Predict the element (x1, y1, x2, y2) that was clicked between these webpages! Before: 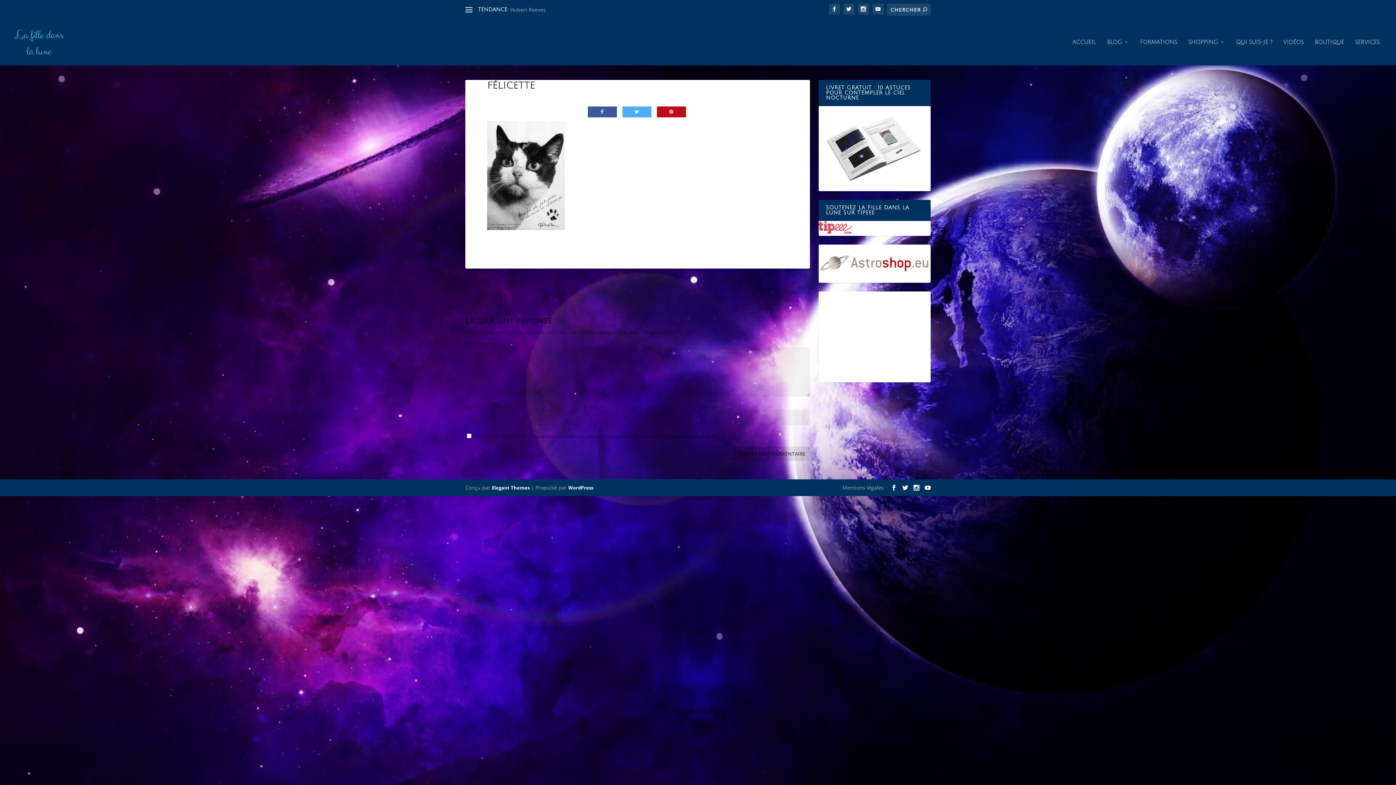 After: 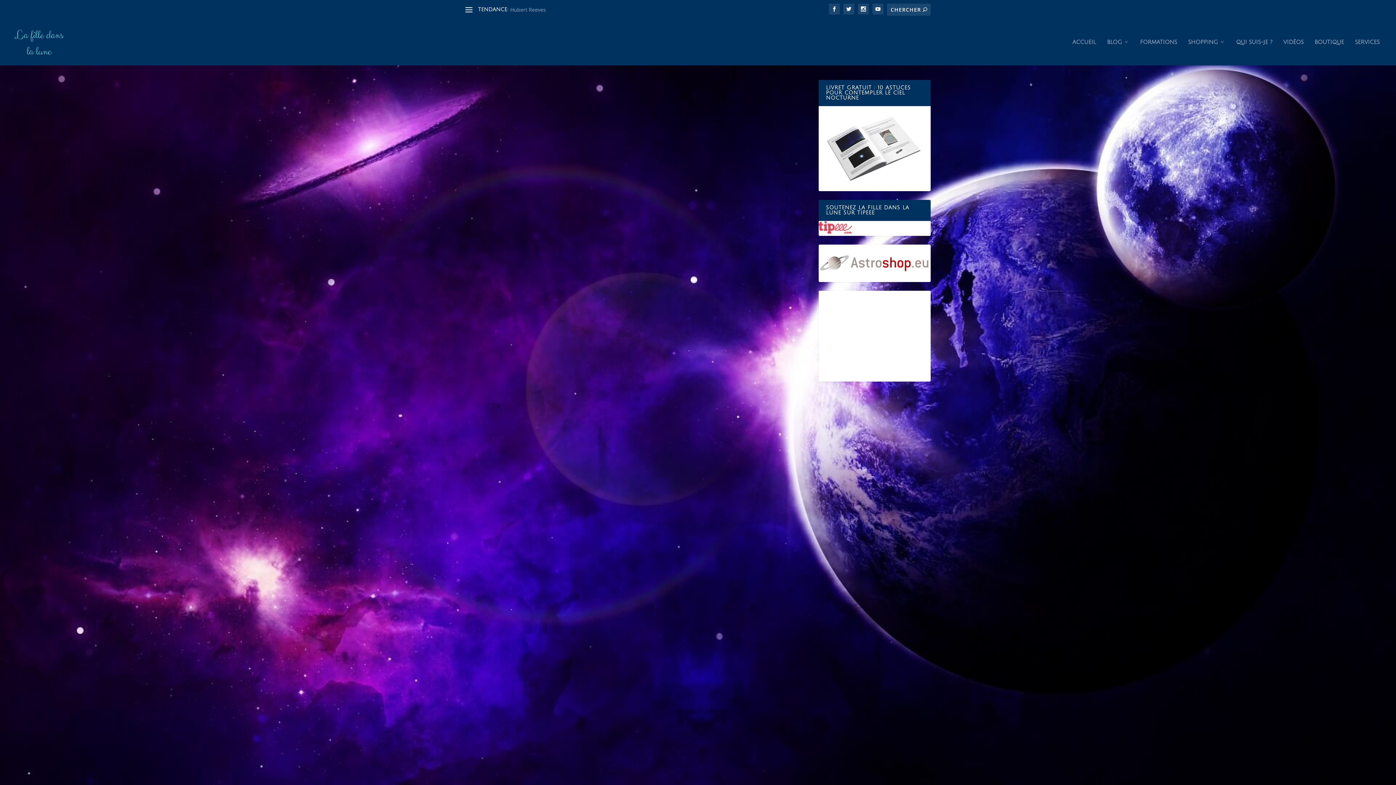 Action: bbox: (10, 19, 68, 65)